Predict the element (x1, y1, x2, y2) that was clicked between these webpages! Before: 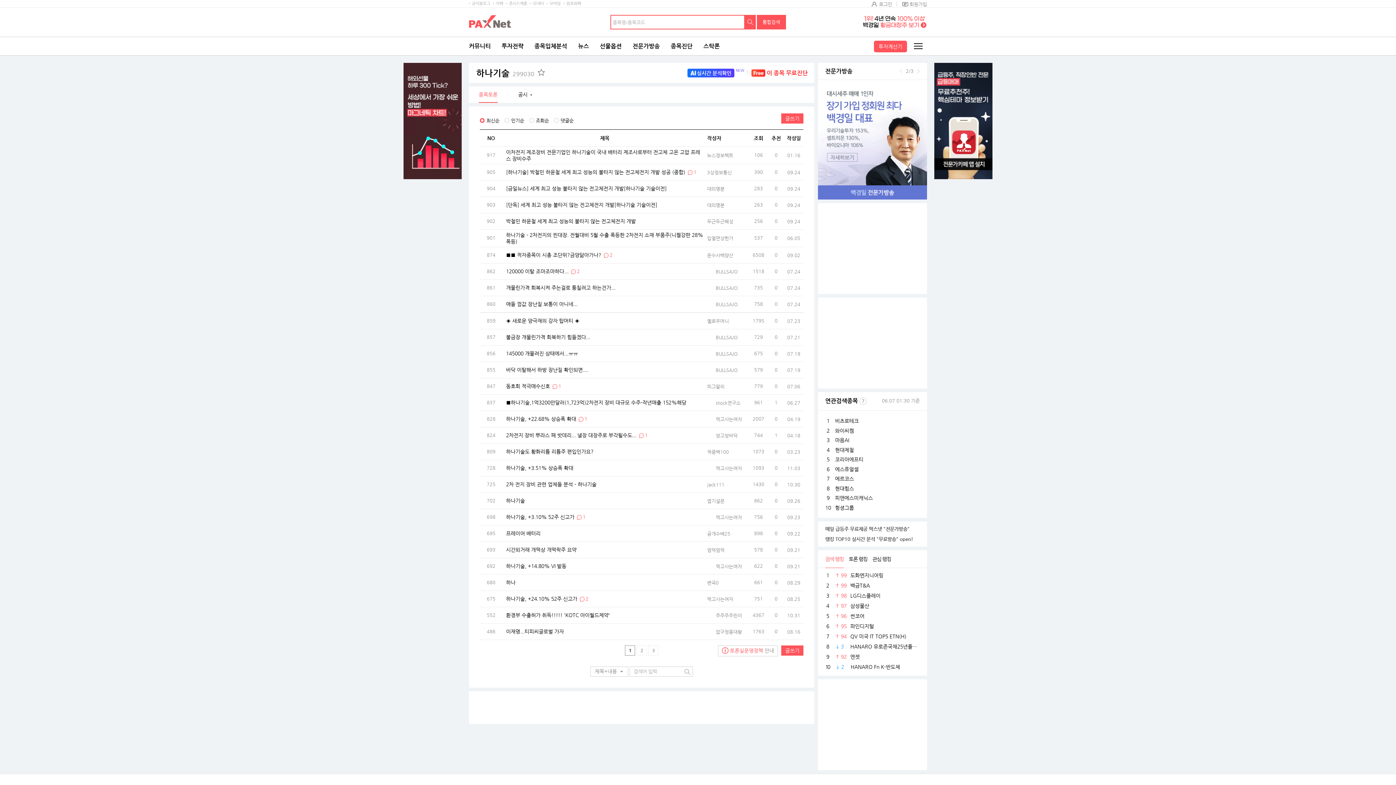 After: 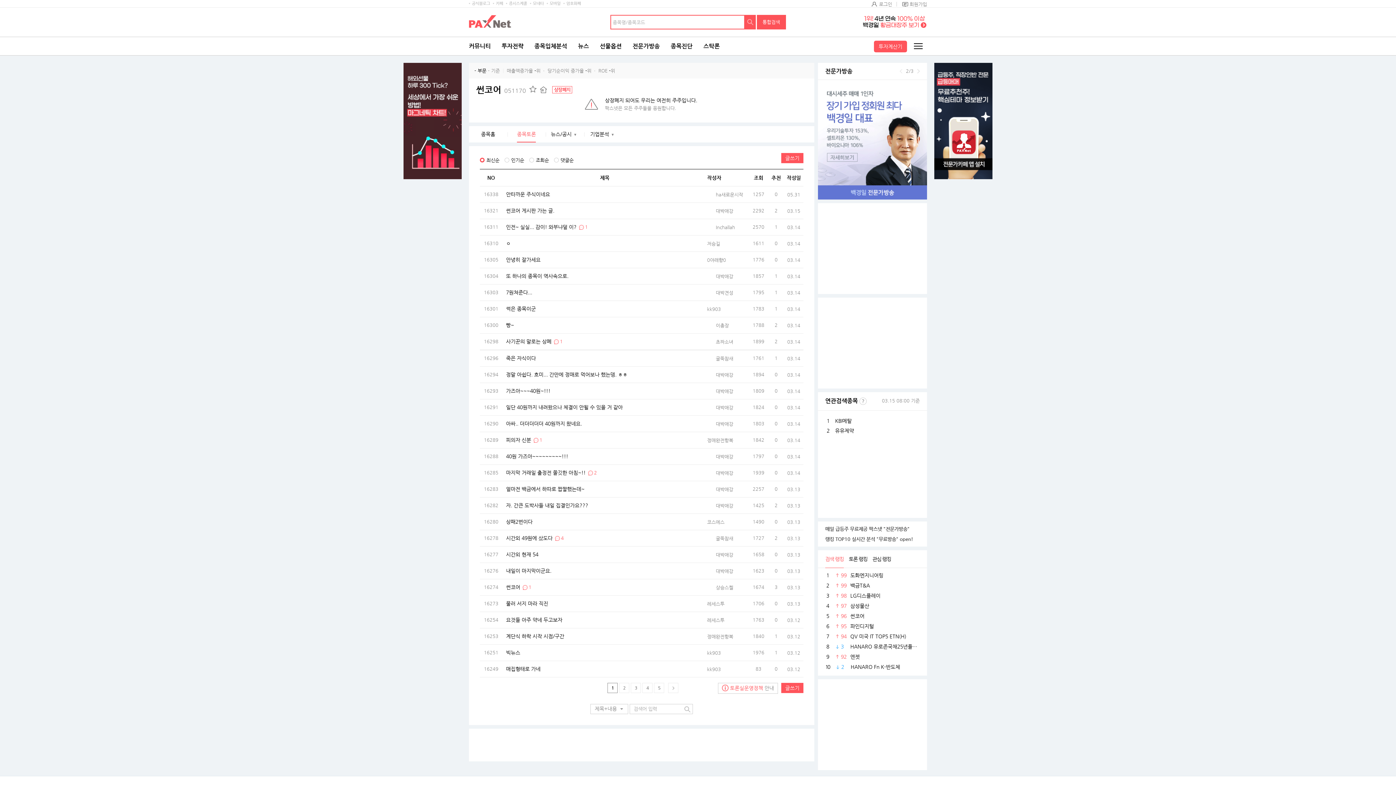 Action: bbox: (825, 613, 920, 619) label: 5
96
썬코어